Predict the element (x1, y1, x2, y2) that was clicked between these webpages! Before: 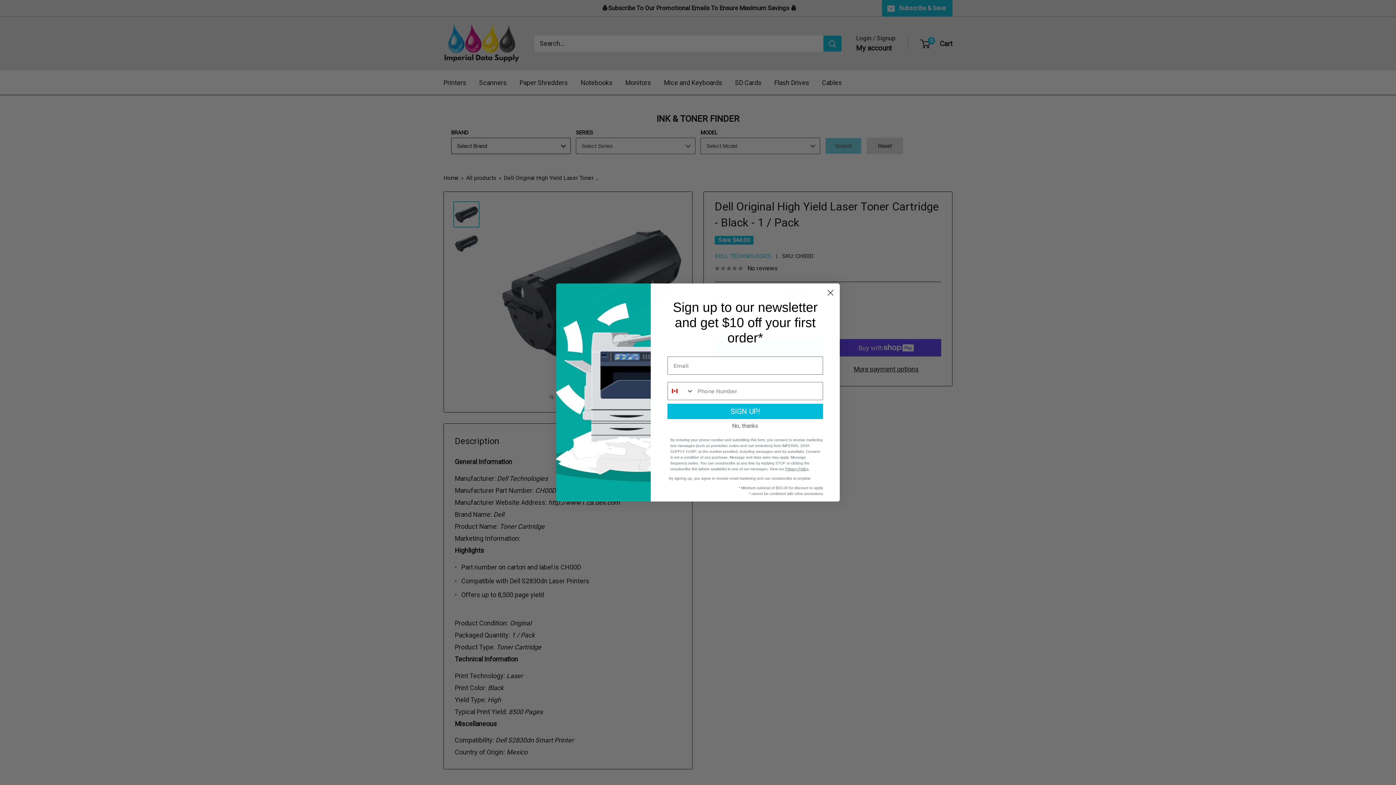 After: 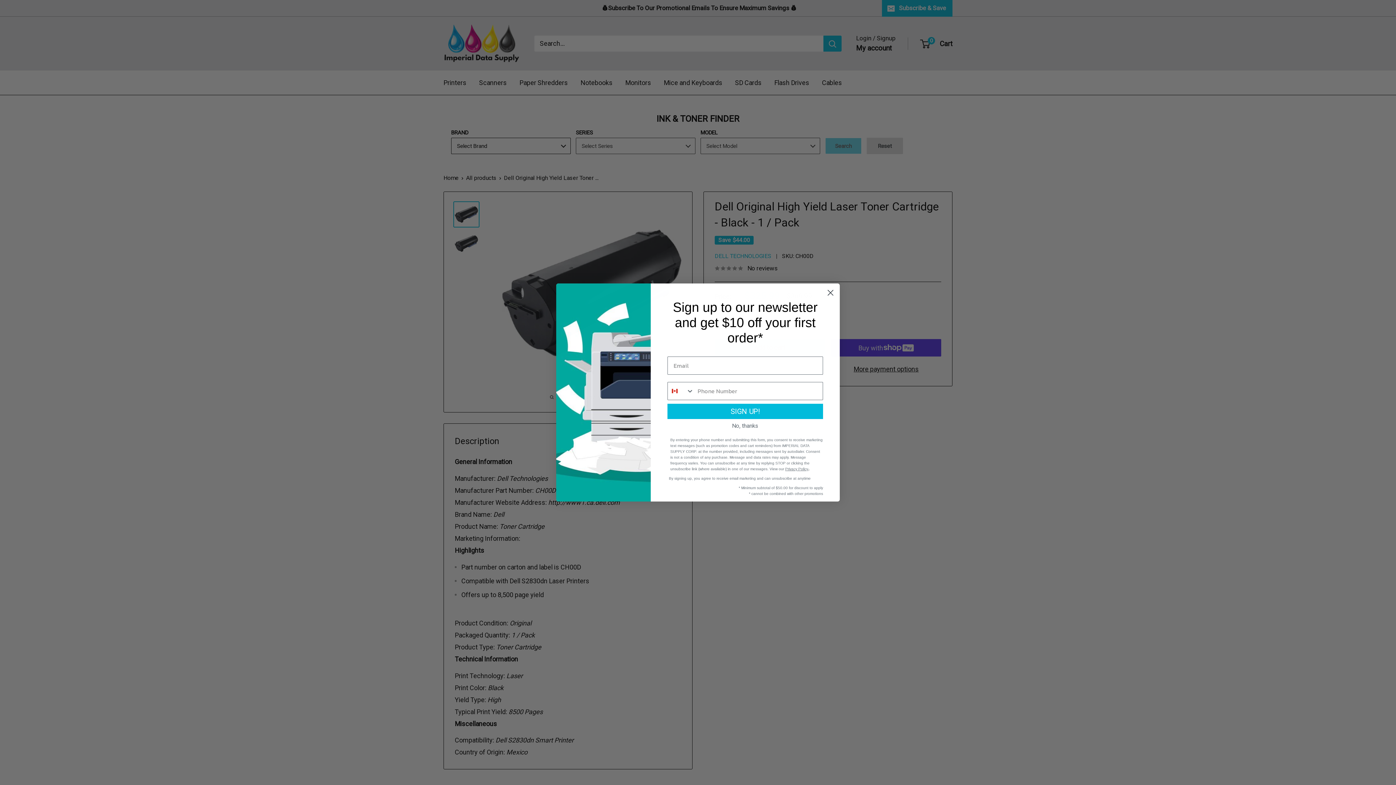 Action: bbox: (785, 467, 808, 471) label: Privacy Policy